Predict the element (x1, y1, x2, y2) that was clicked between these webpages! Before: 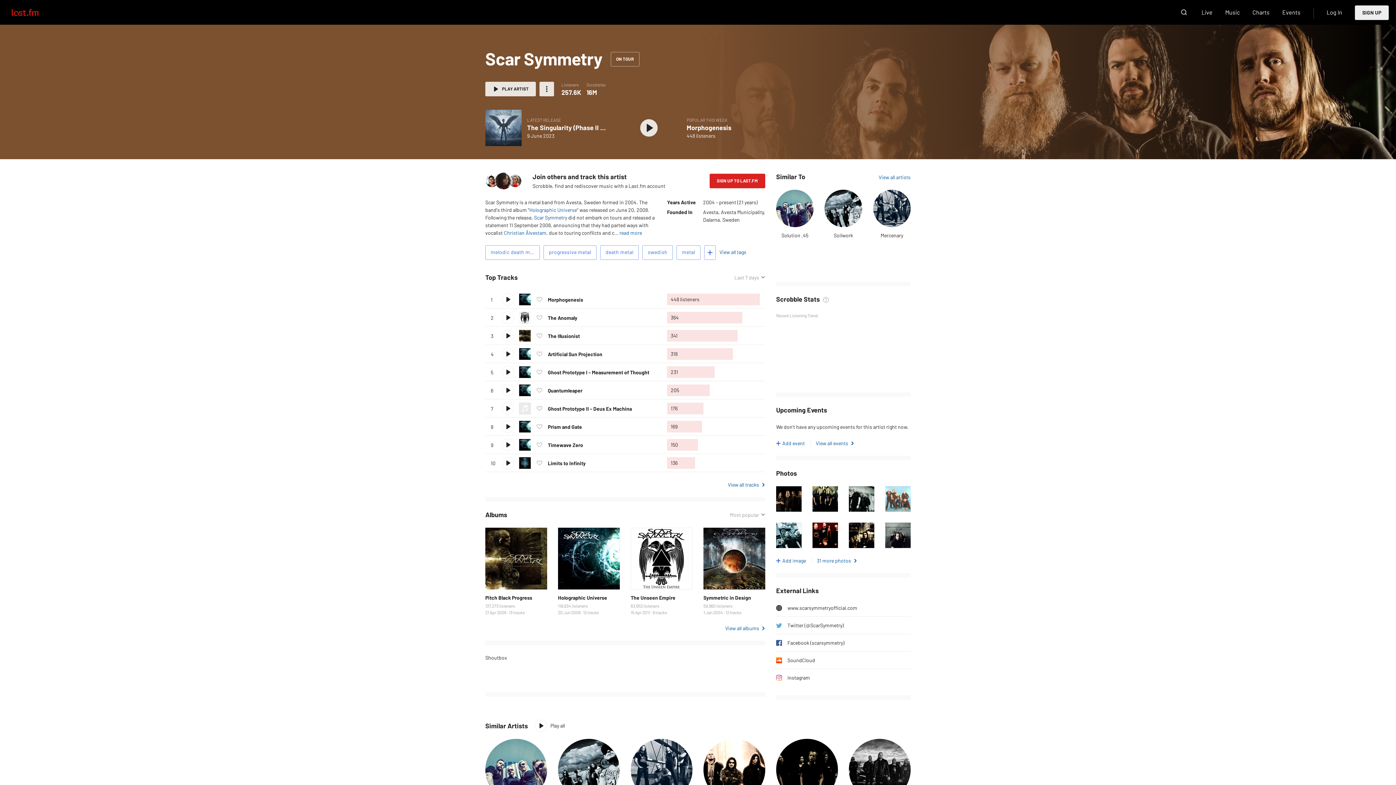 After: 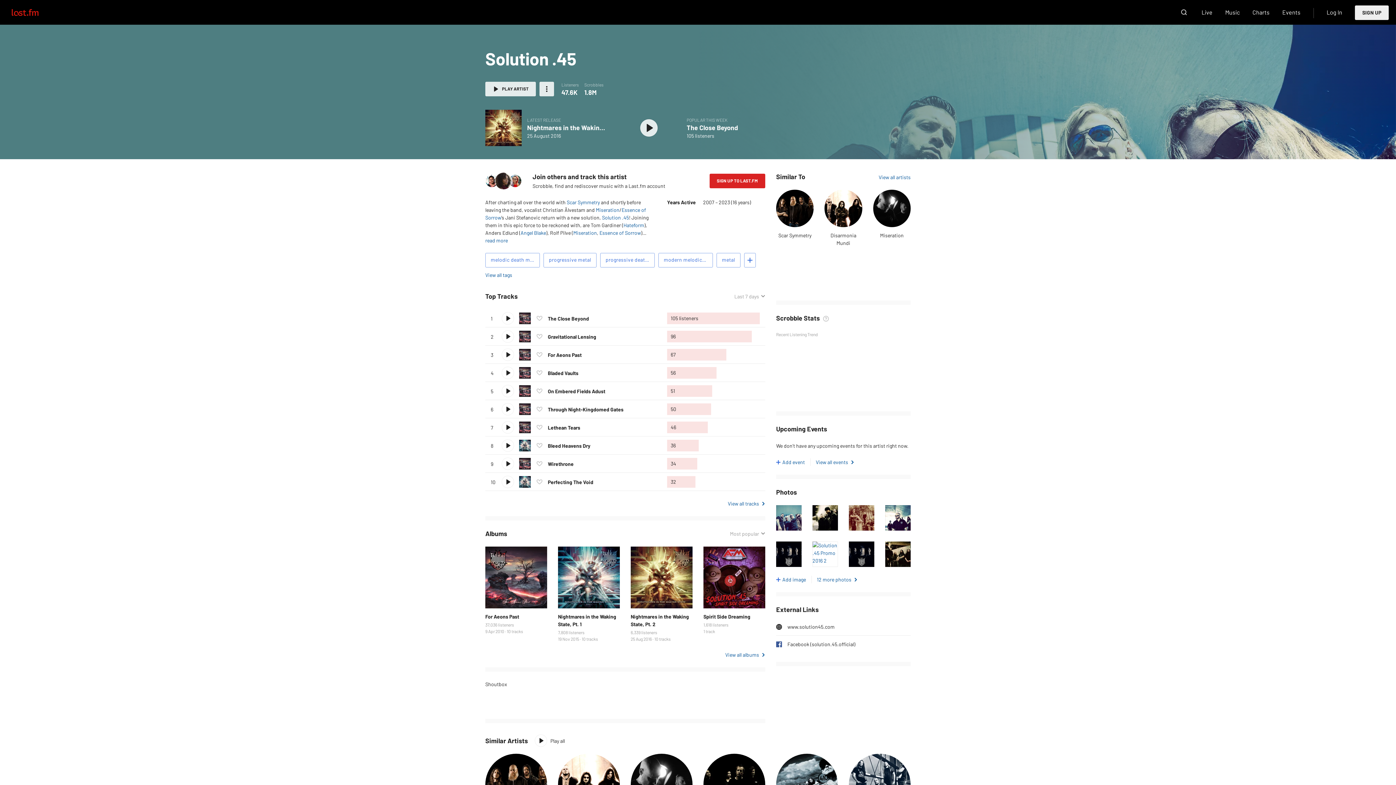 Action: bbox: (776, 189, 813, 227)